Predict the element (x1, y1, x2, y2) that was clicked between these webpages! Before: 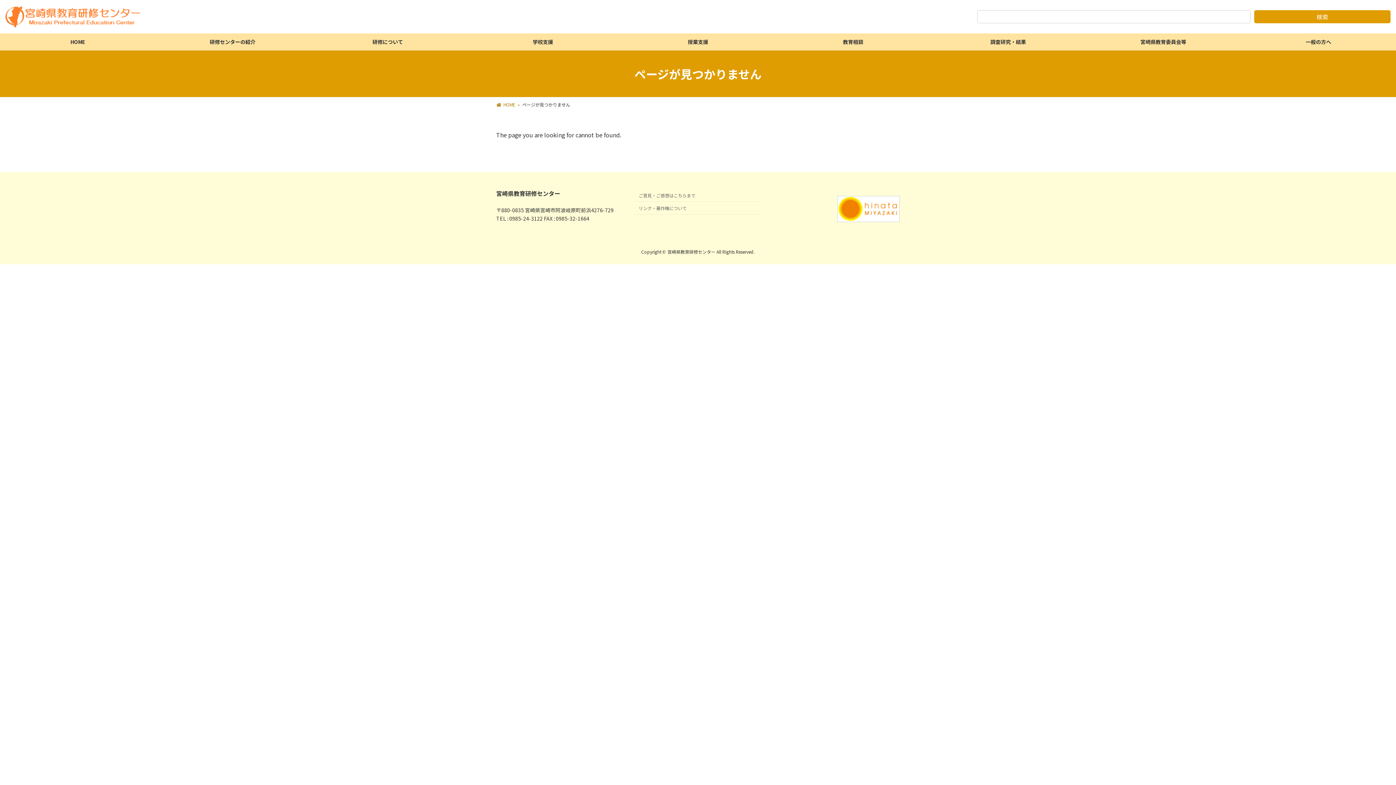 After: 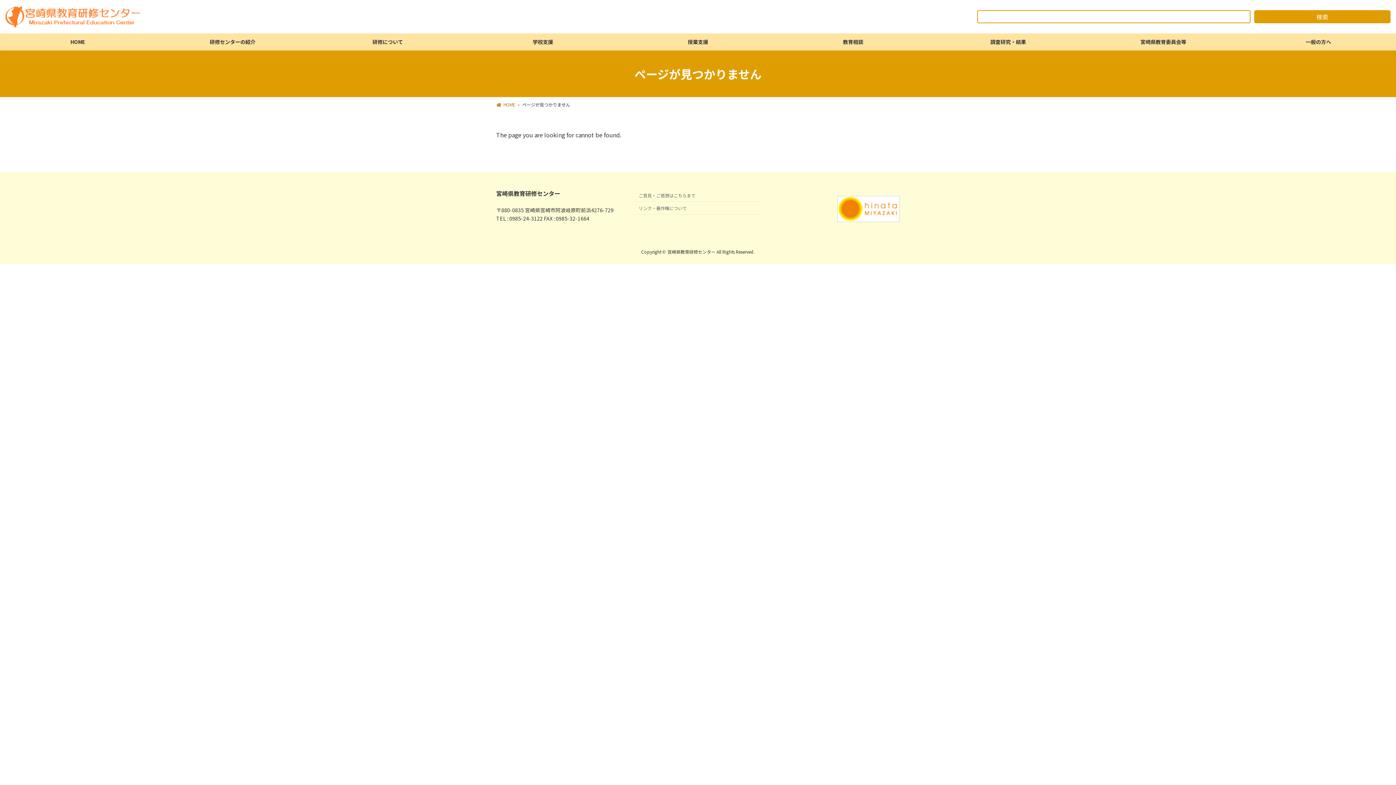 Action: bbox: (1254, 10, 1390, 23) label: 検索